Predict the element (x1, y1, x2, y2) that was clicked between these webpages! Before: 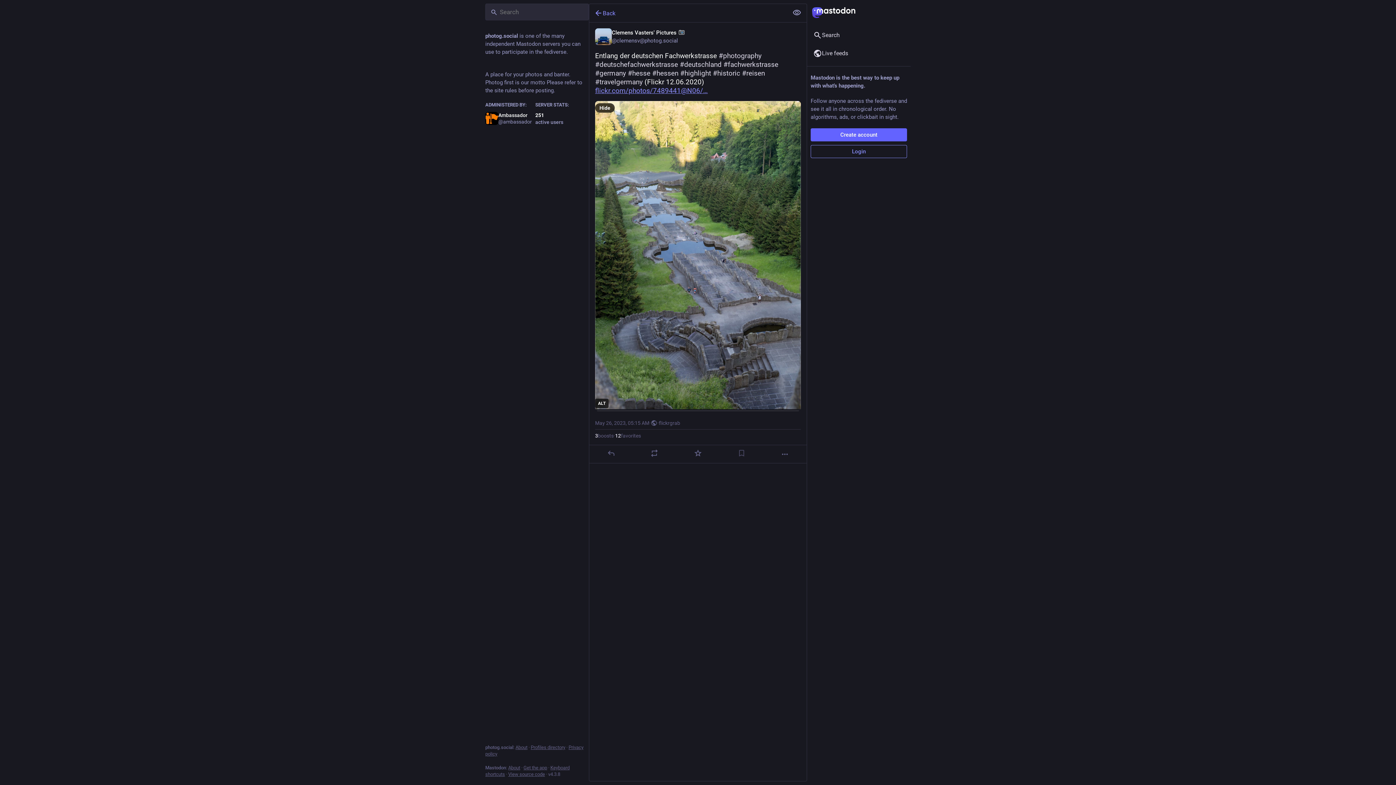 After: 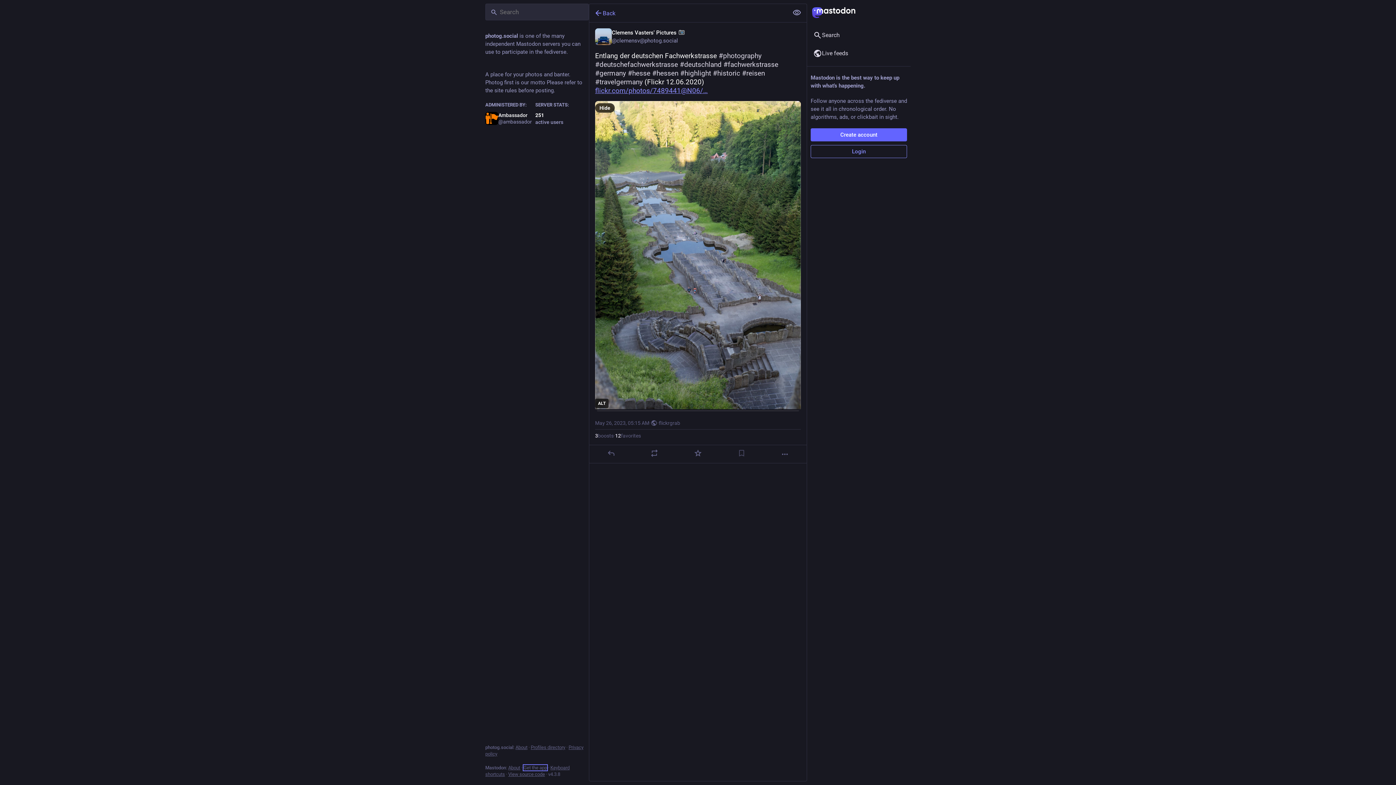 Action: label: Get the app bbox: (523, 765, 547, 770)